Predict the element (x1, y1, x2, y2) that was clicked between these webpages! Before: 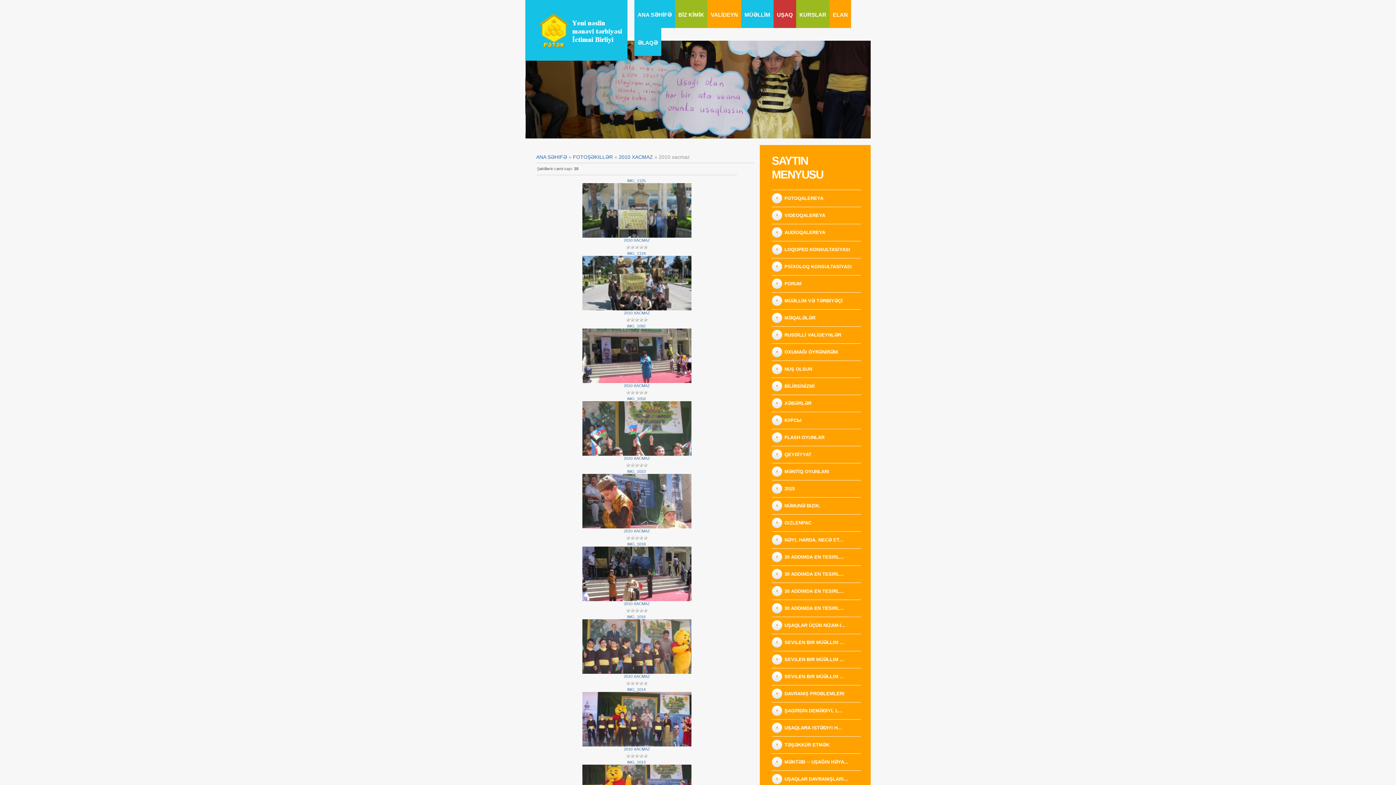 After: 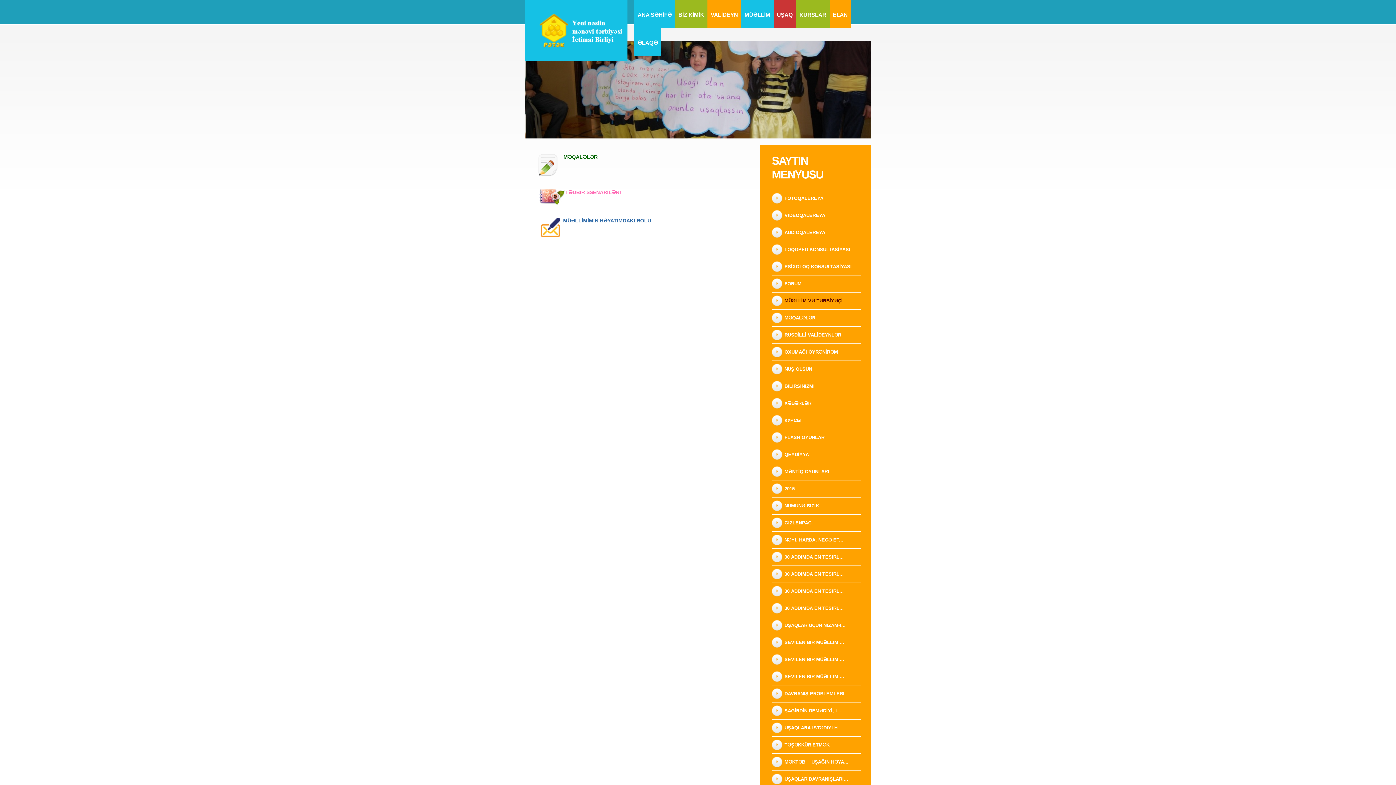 Action: label: MÜƏLLİM bbox: (741, 0, 773, 28)